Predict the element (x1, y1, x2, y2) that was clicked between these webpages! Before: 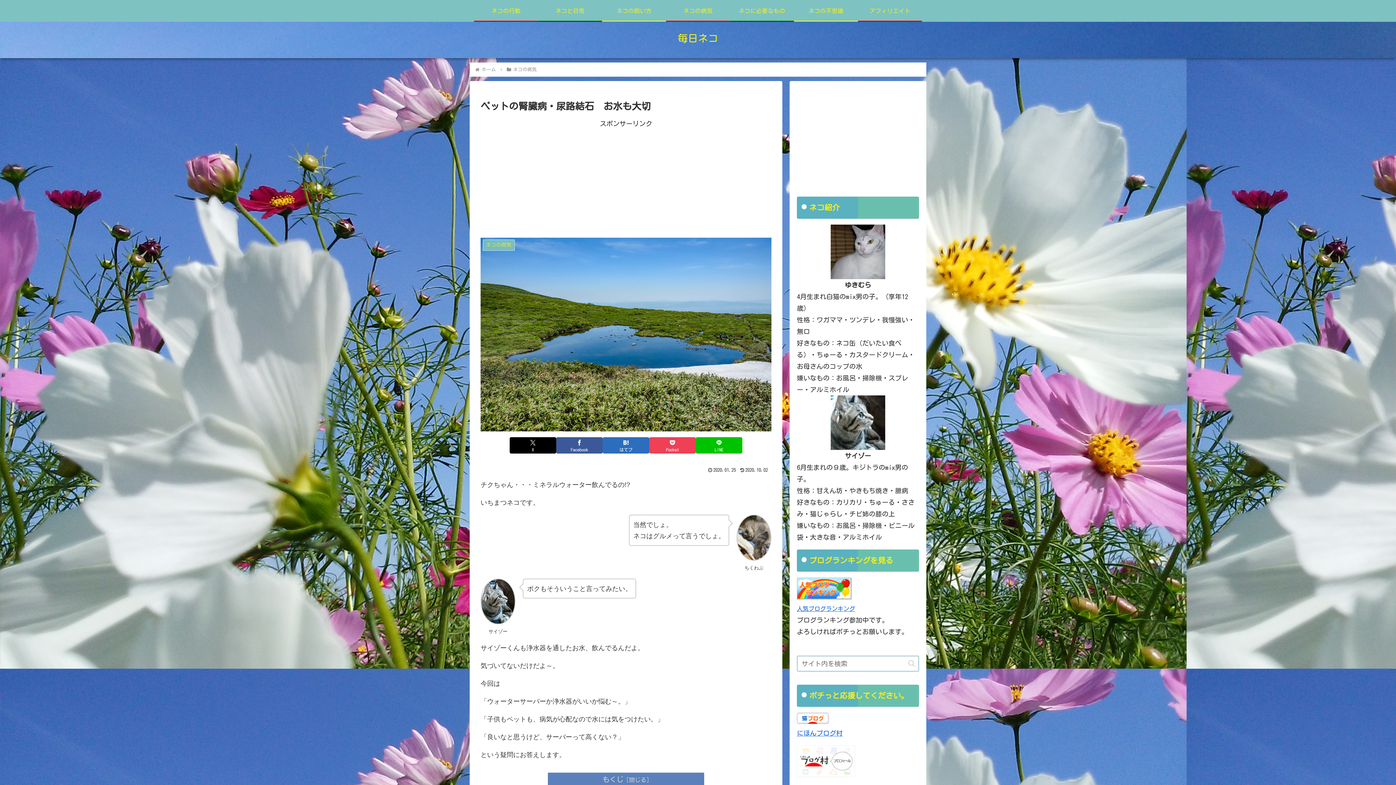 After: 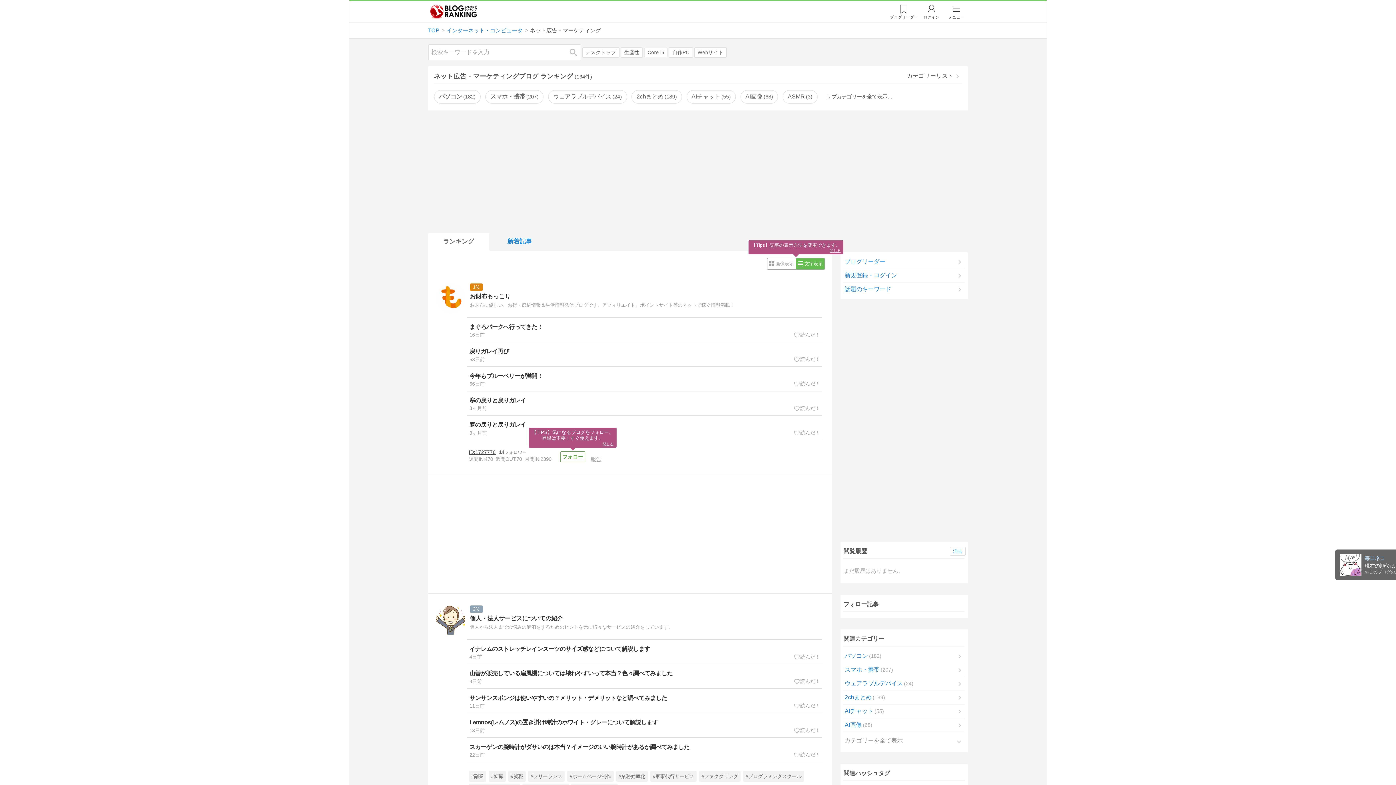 Action: bbox: (797, 606, 855, 611) label: 人気ブログランキング